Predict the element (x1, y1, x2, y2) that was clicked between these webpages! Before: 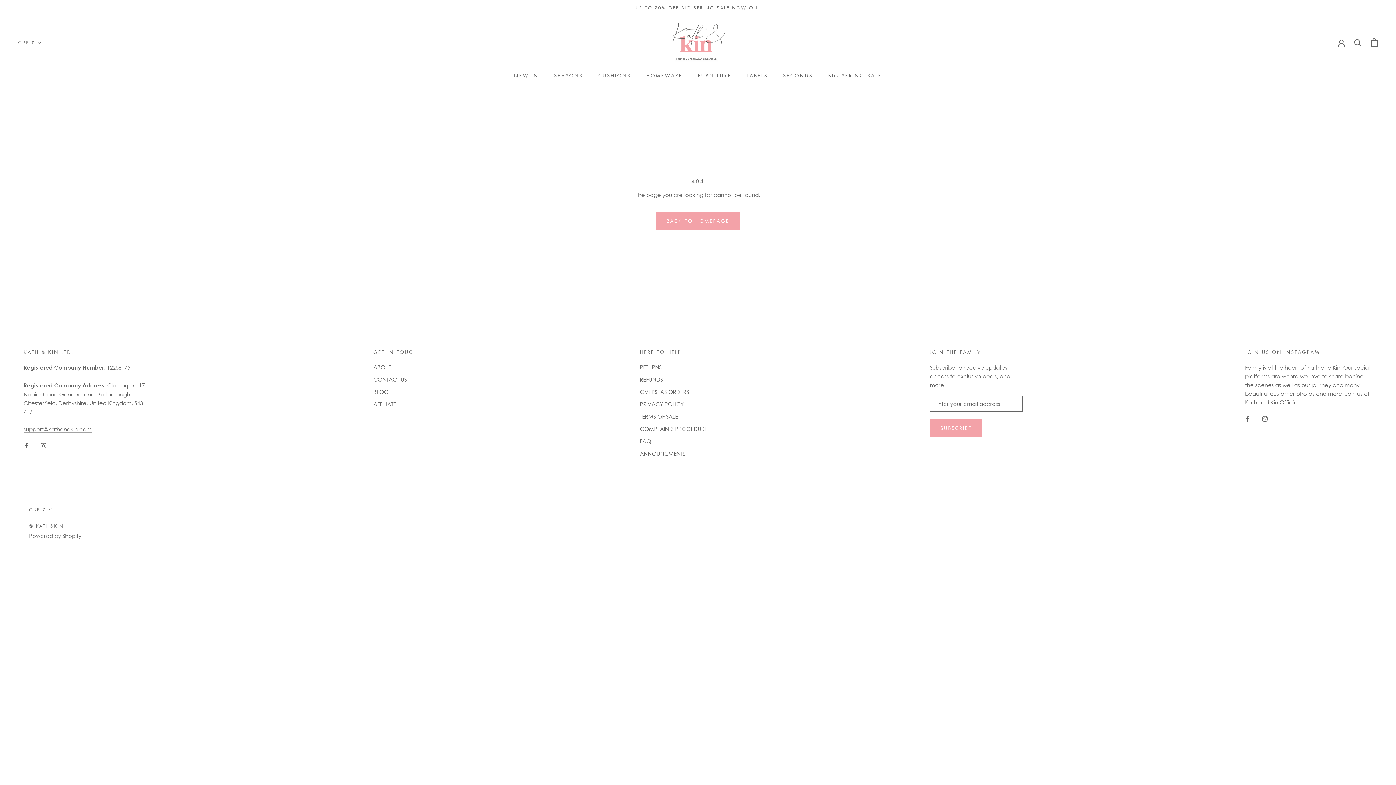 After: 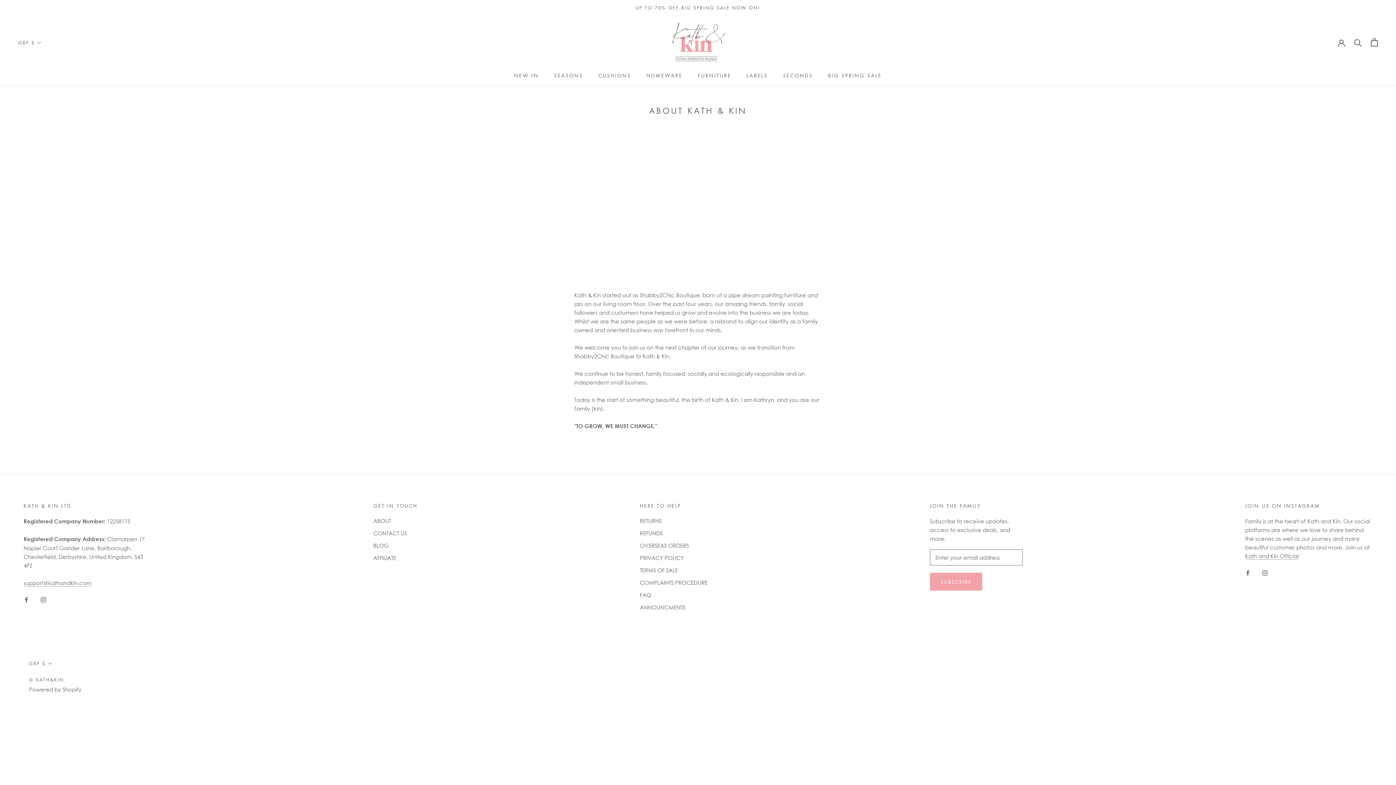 Action: label: ABOUT bbox: (373, 363, 417, 371)